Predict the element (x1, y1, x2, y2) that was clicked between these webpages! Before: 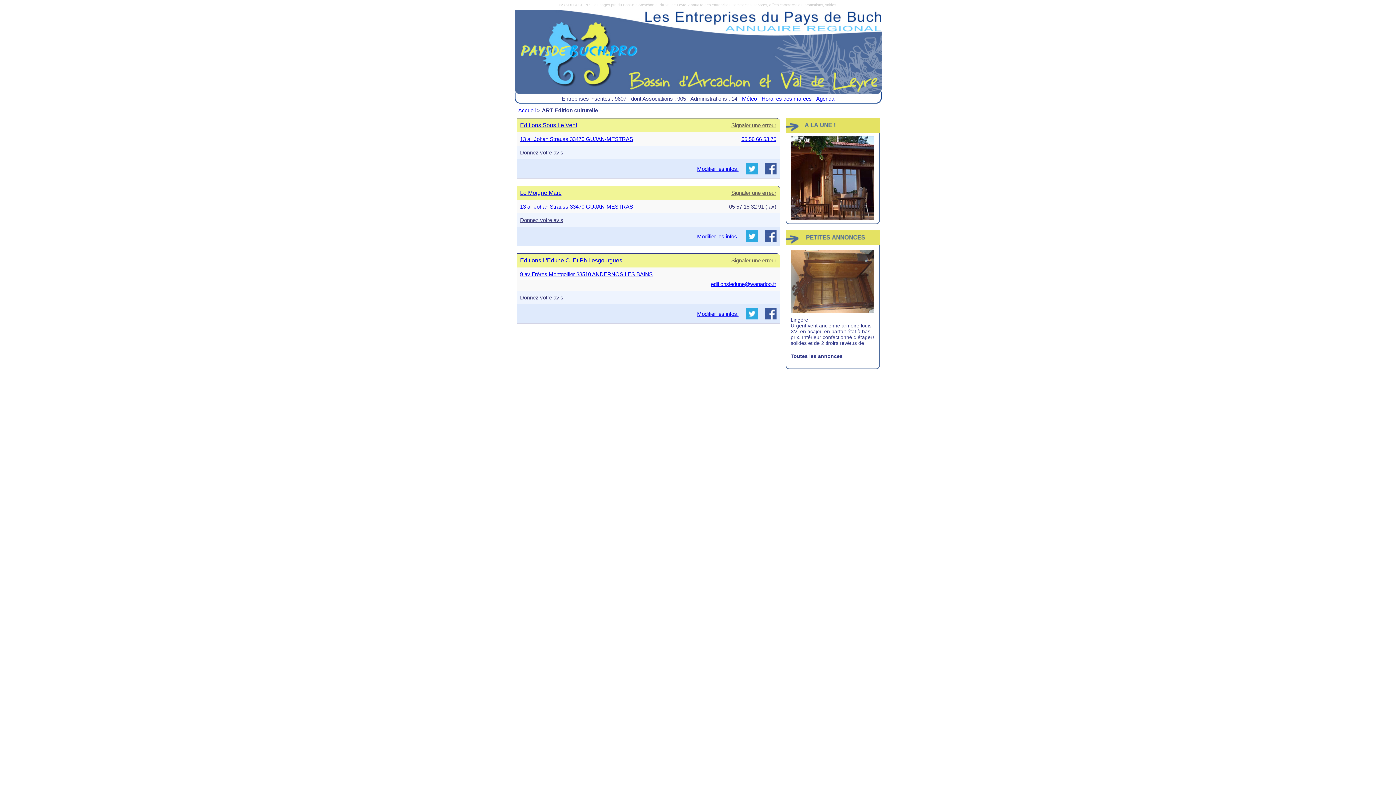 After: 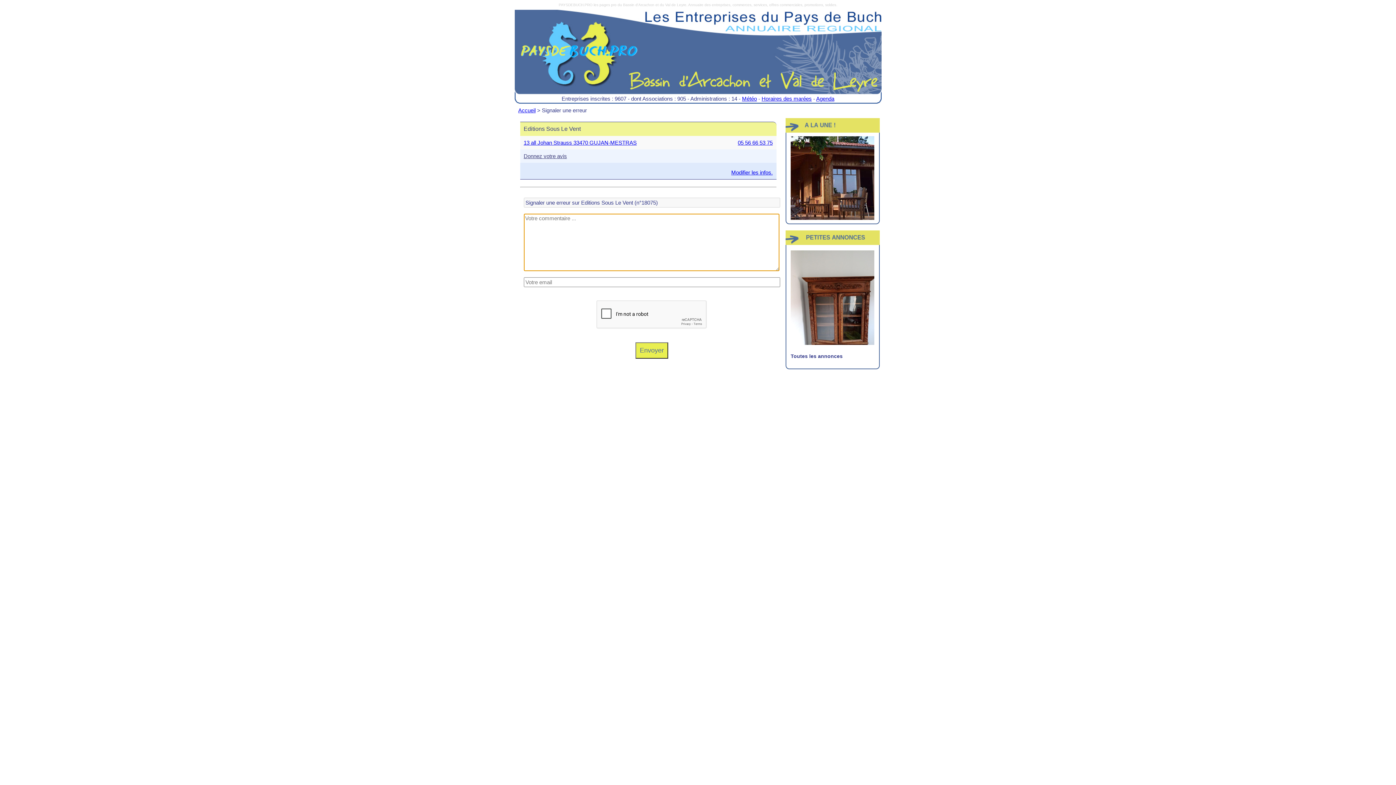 Action: bbox: (731, 122, 776, 128) label: Signaler une erreur